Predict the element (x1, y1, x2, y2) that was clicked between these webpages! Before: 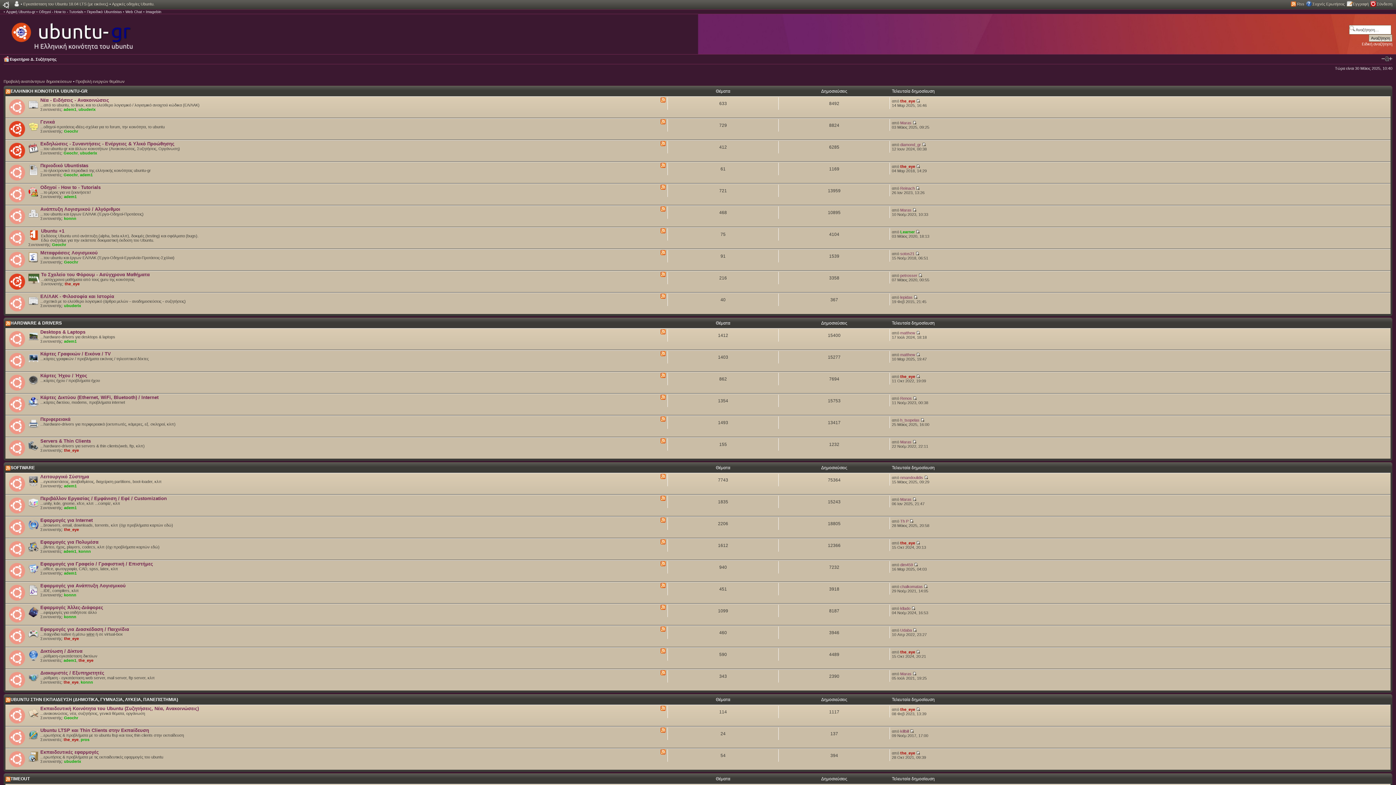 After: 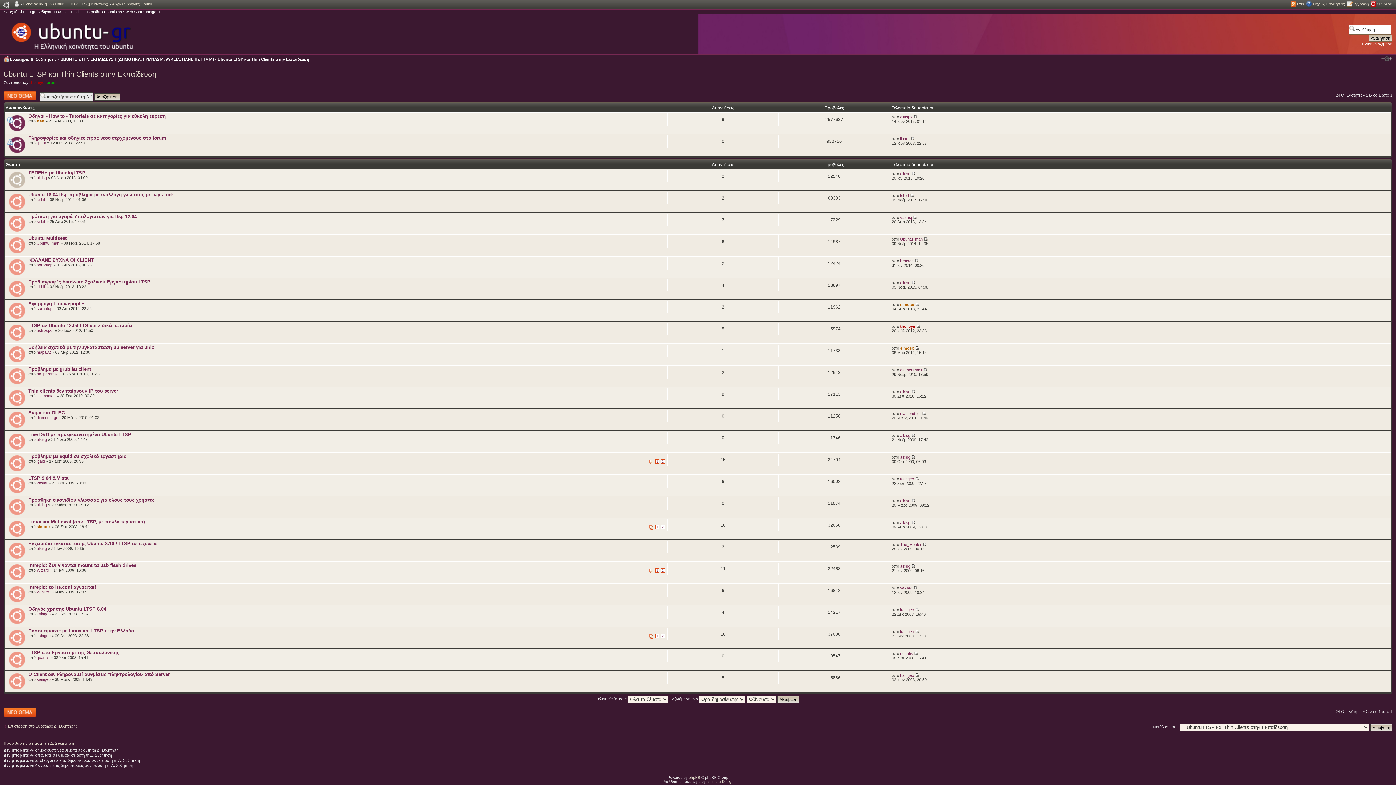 Action: label: Ubuntu LTSP και Thin Clients στην Εκπαίδευση bbox: (40, 727, 149, 733)